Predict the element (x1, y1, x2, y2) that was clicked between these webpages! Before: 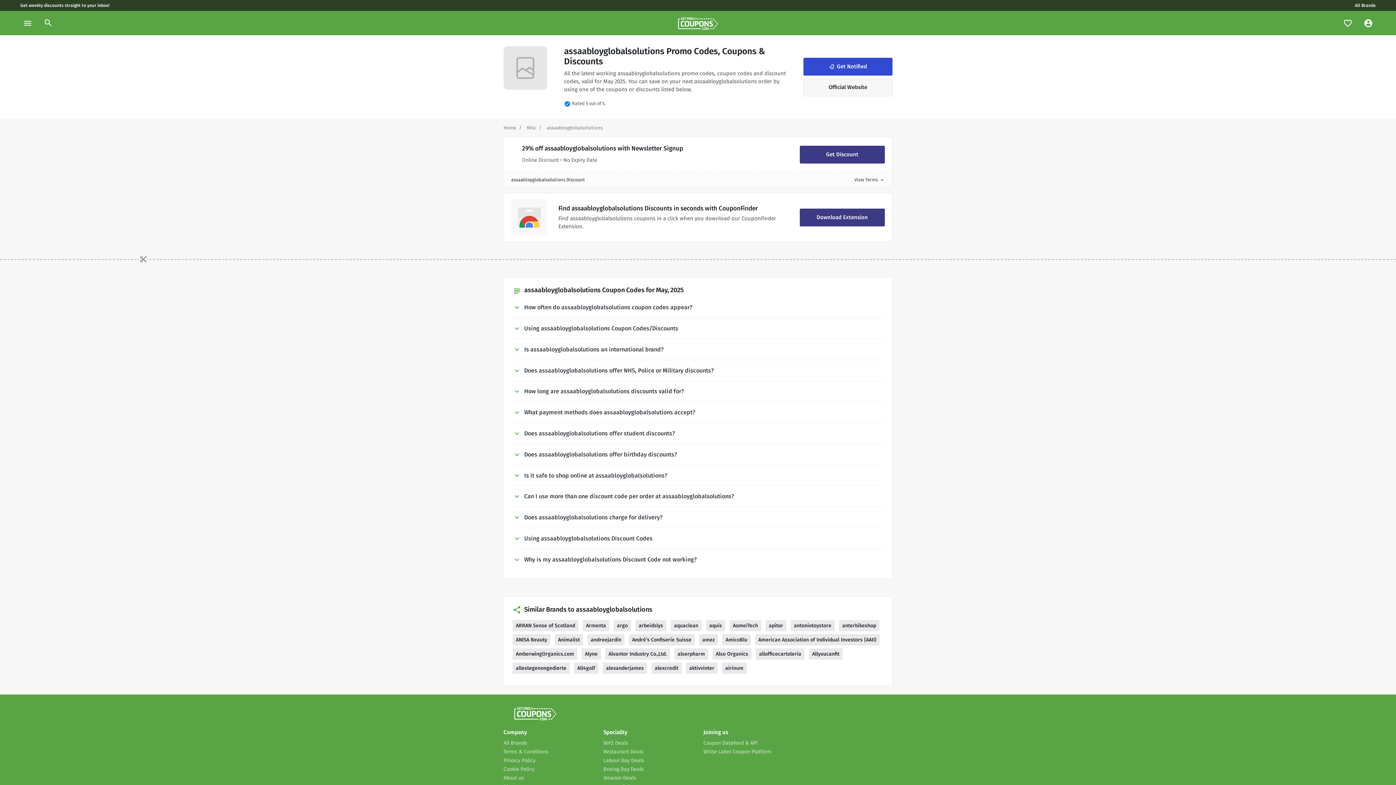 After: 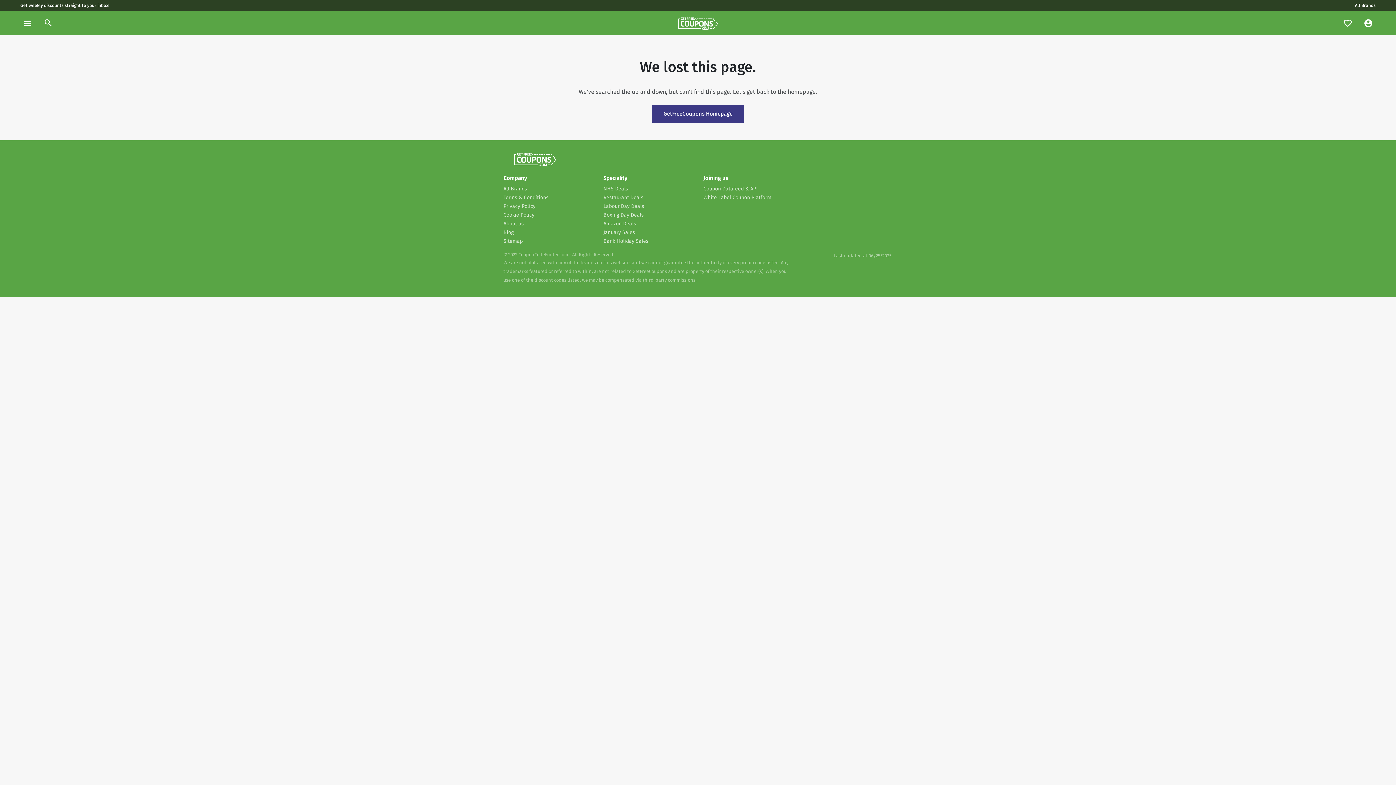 Action: label: Boxing Day Deals bbox: (603, 766, 644, 772)